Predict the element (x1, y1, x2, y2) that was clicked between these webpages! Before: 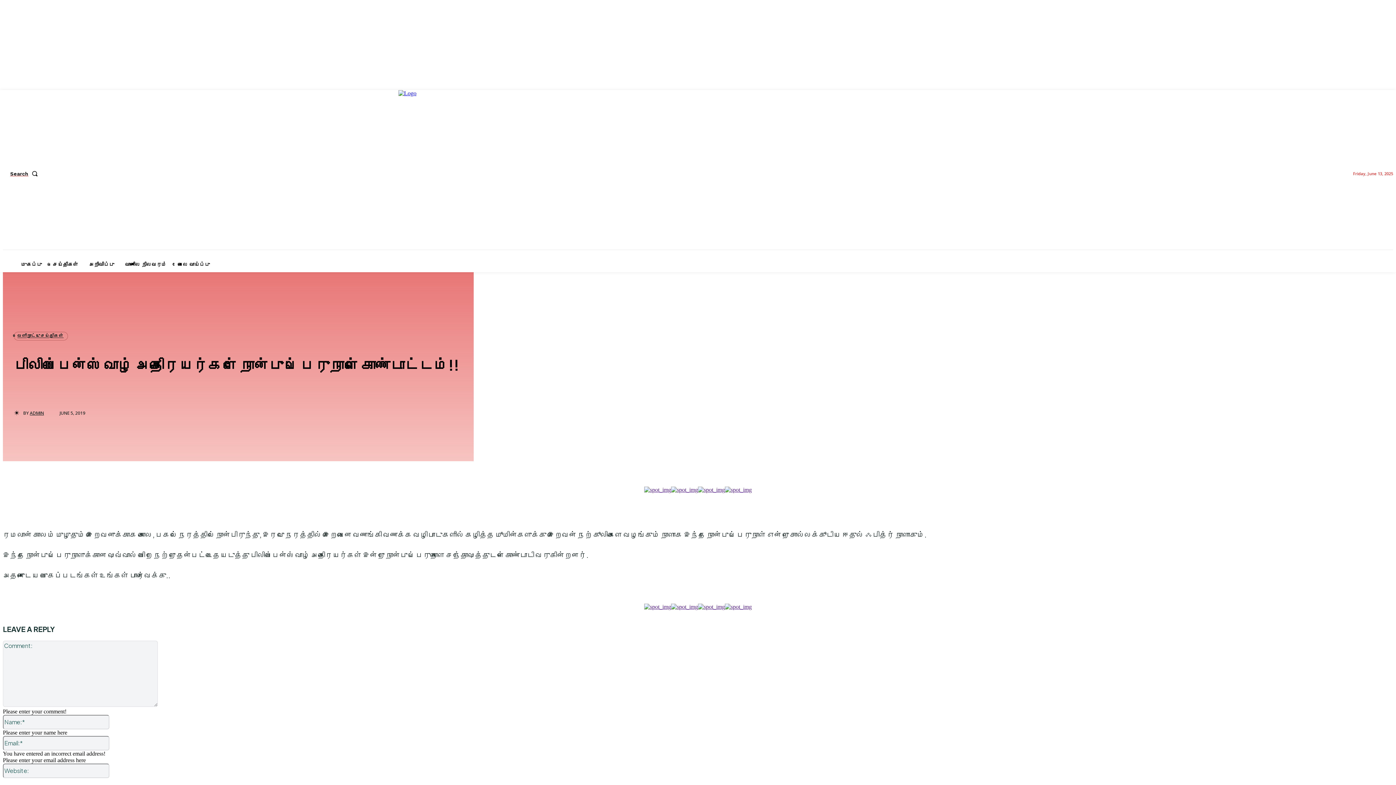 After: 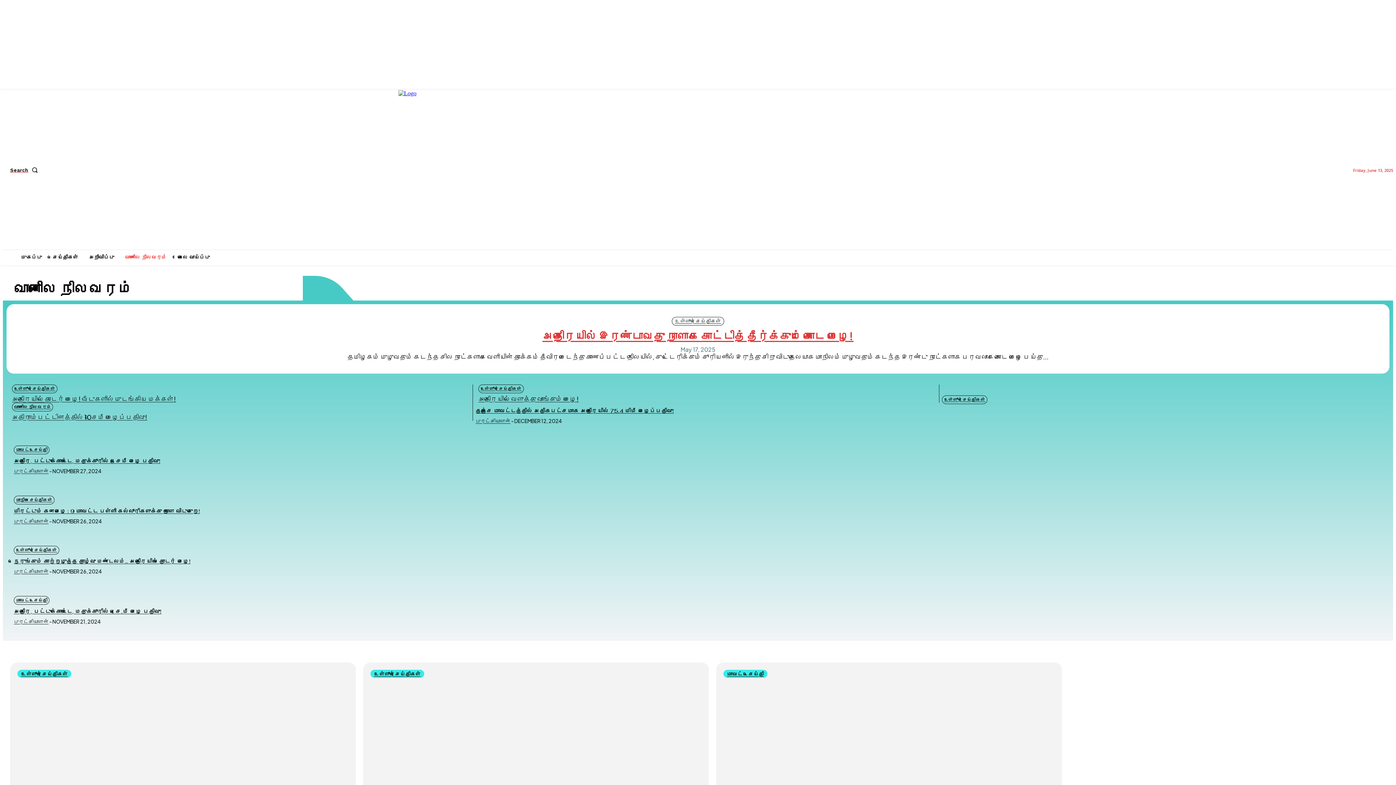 Action: label: வானிலை நிலவரம் bbox: (121, 257, 170, 272)